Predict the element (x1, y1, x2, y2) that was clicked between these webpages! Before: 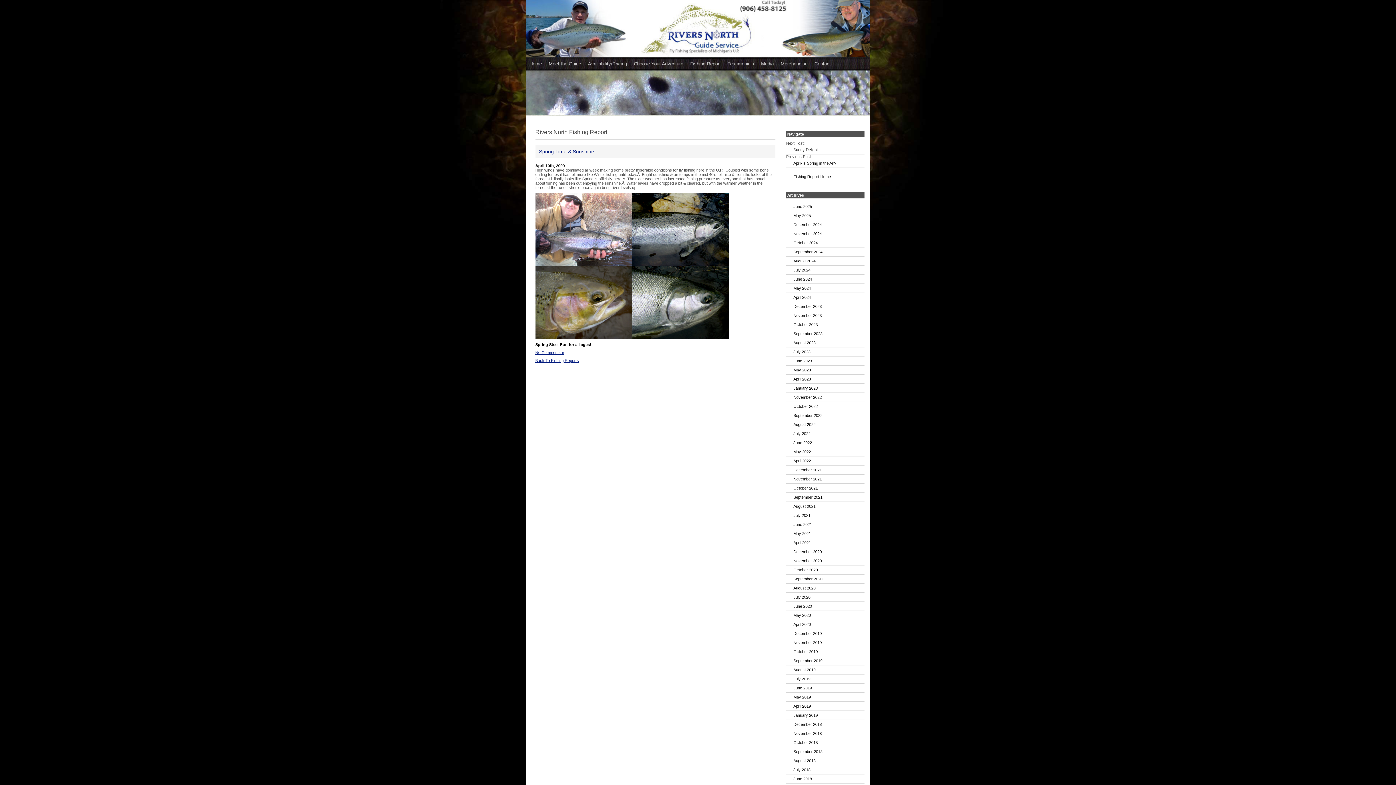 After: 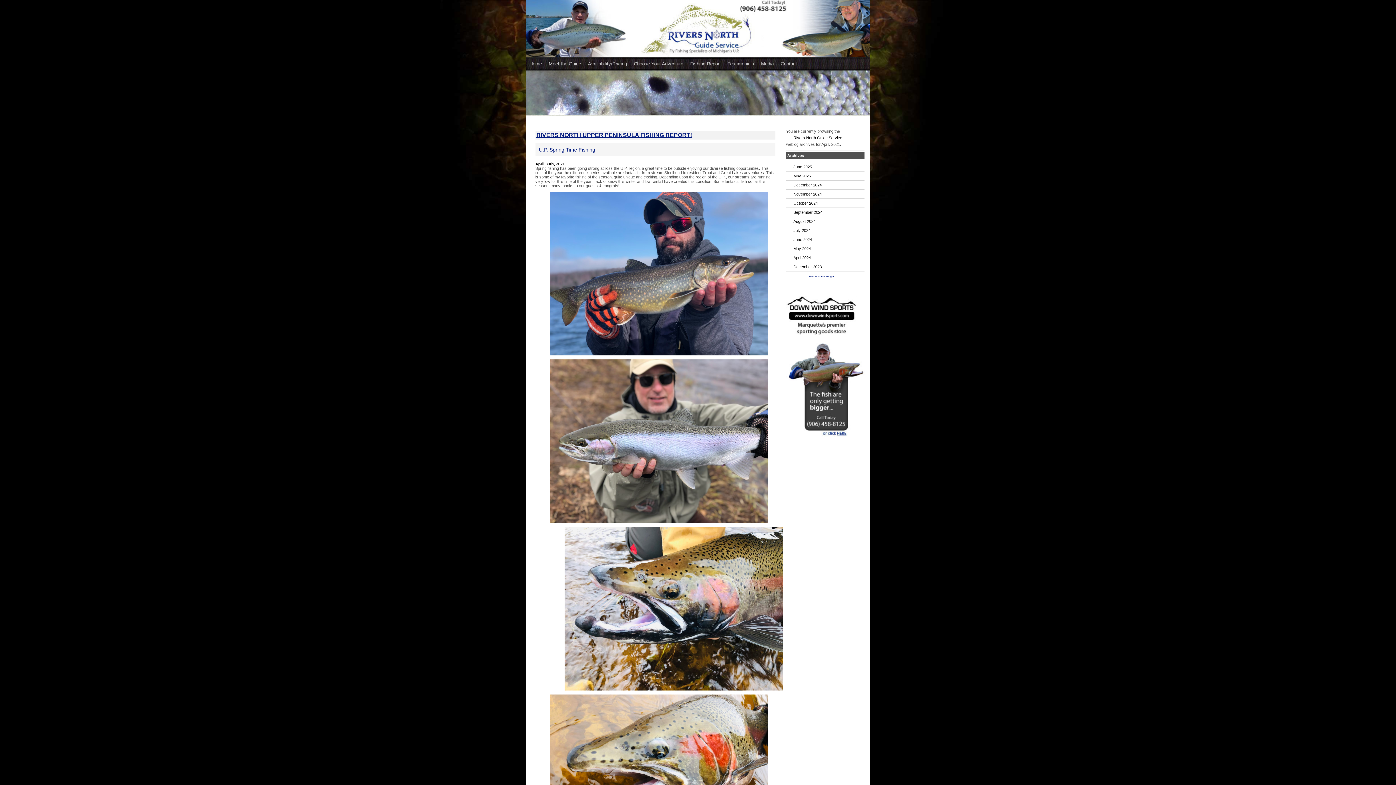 Action: label: April 2021 bbox: (786, 538, 864, 547)